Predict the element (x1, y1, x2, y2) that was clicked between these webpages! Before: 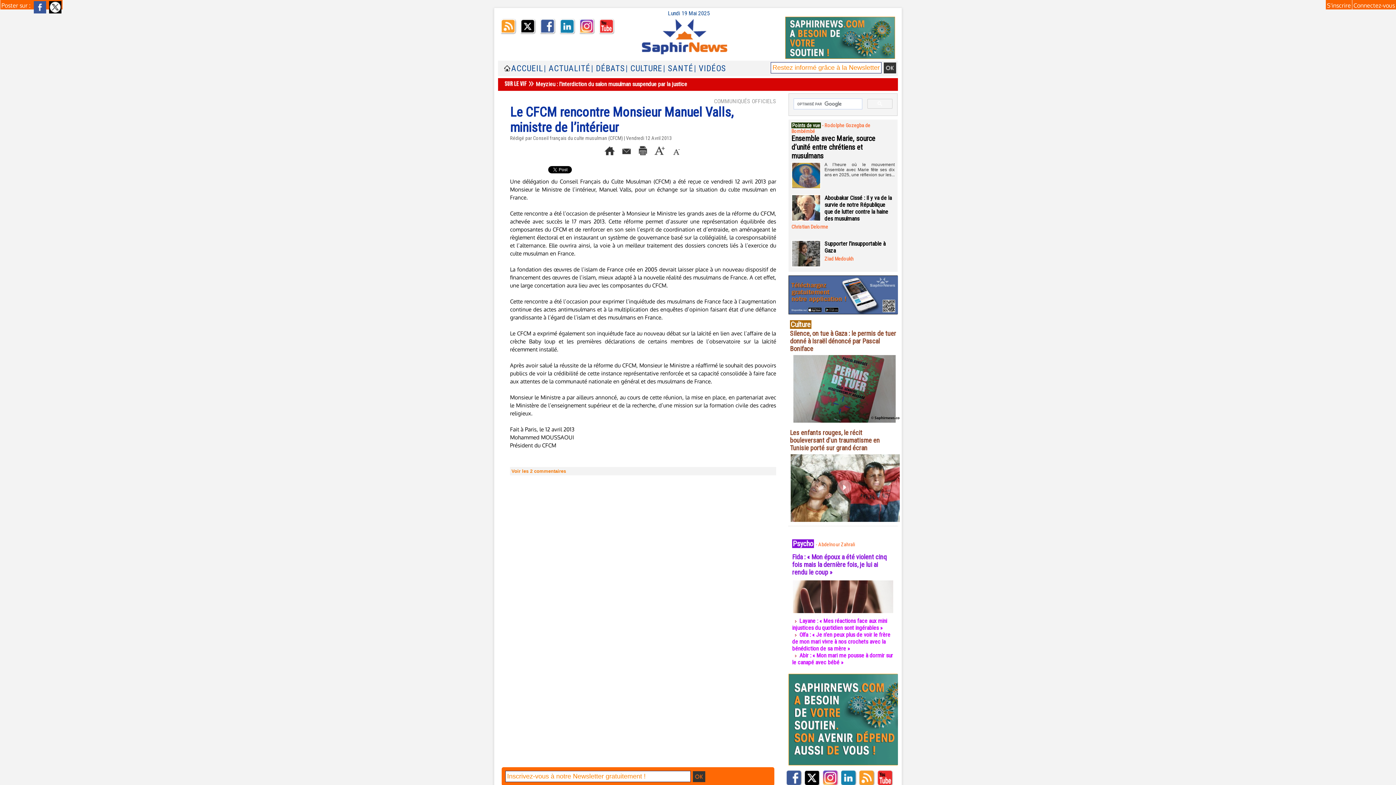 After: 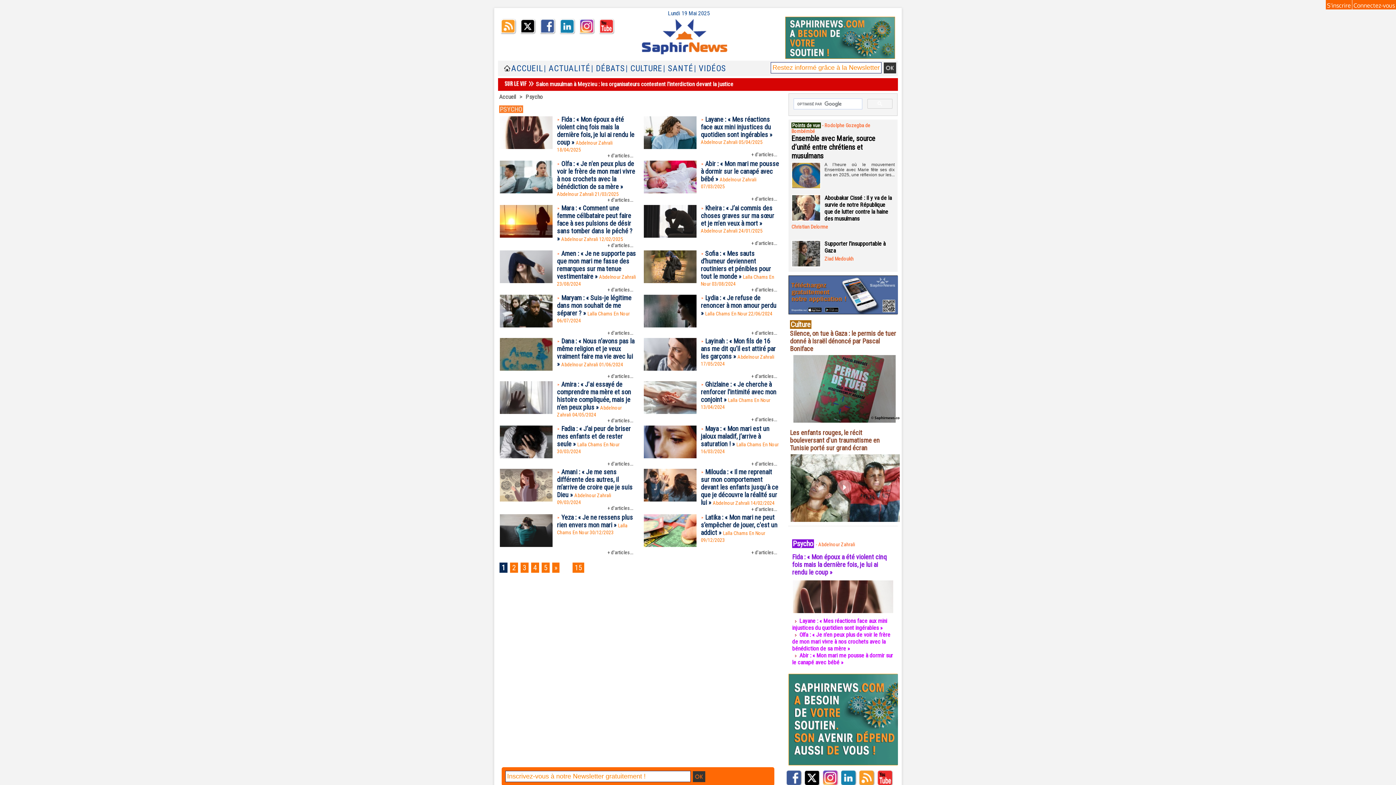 Action: bbox: (662, 60, 693, 76) label: | SANTÉ